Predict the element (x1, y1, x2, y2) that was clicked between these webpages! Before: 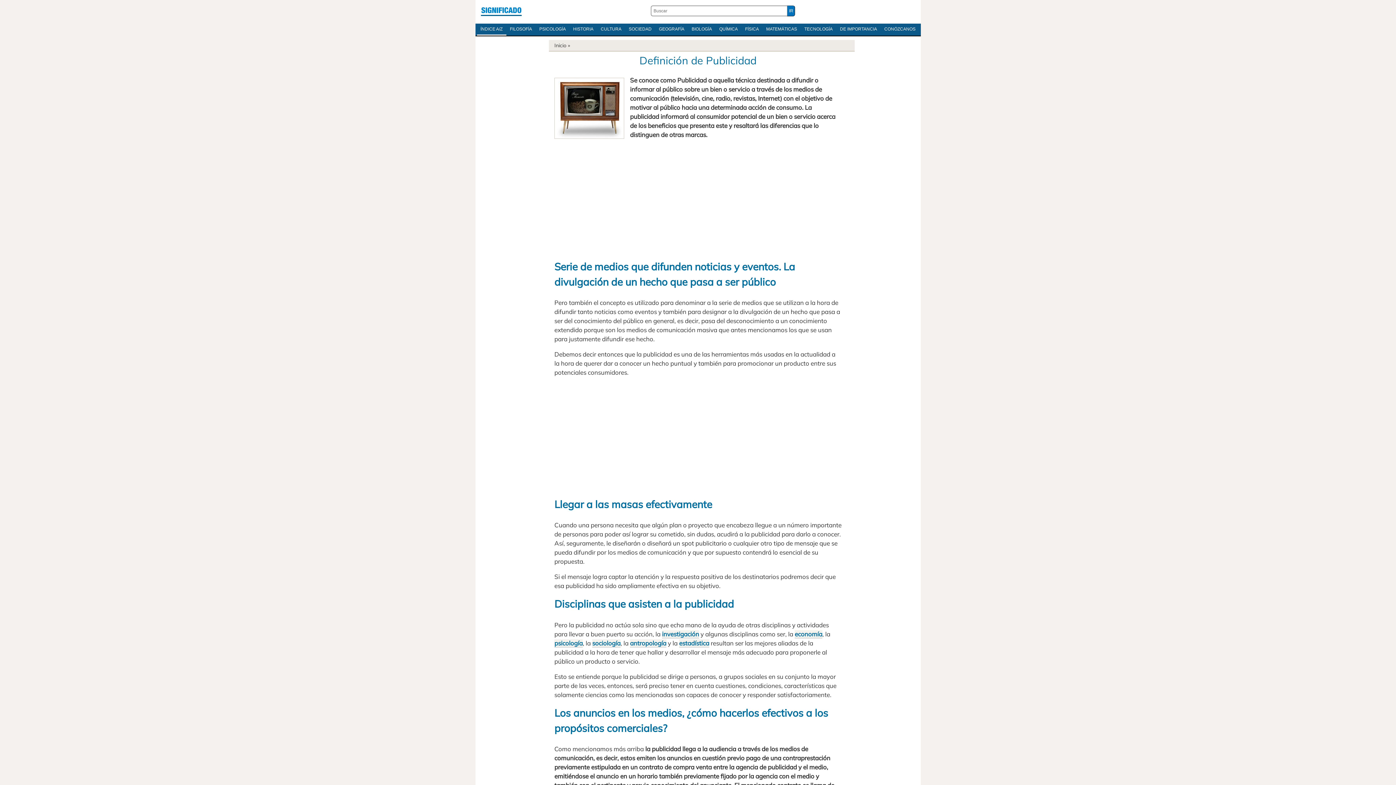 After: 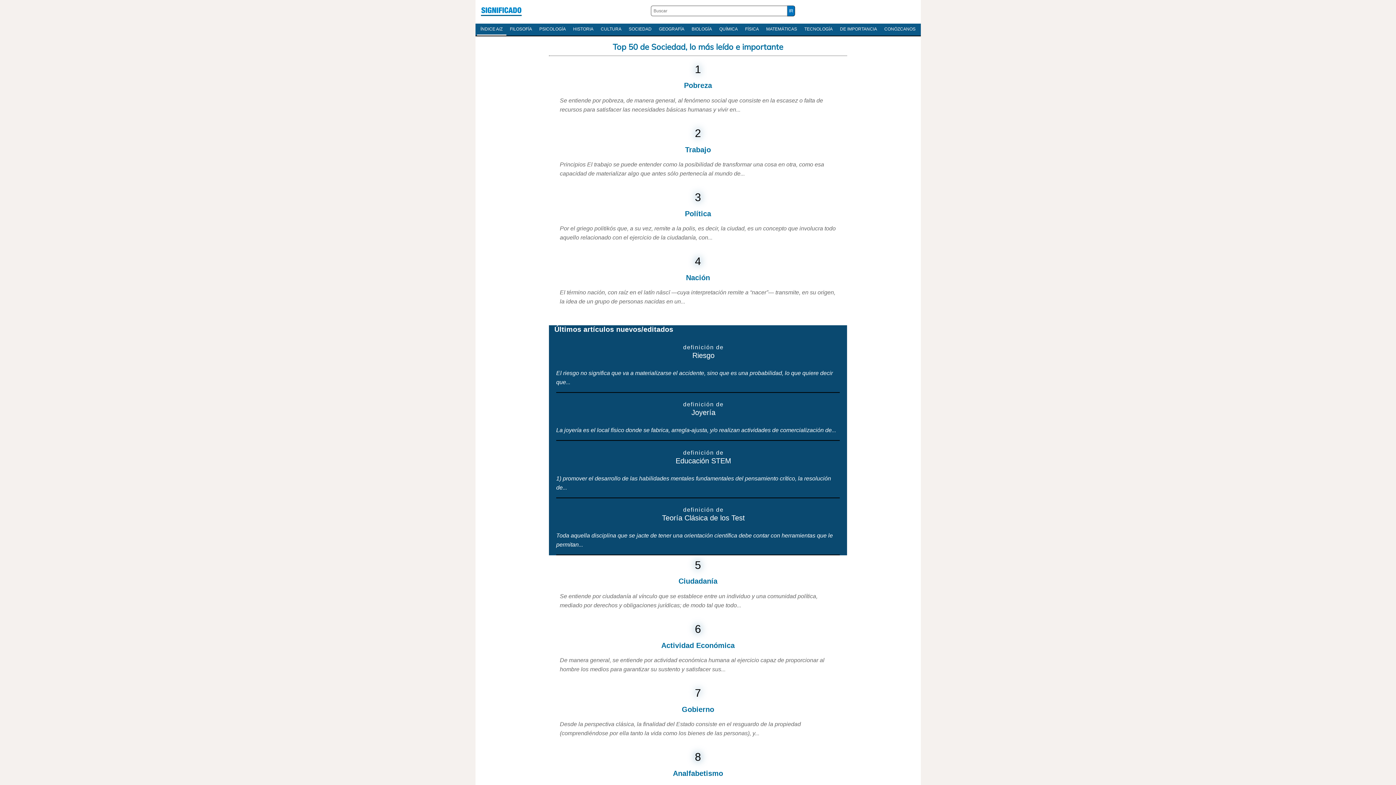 Action: bbox: (625, 23, 655, 34) label: SOCIEDAD